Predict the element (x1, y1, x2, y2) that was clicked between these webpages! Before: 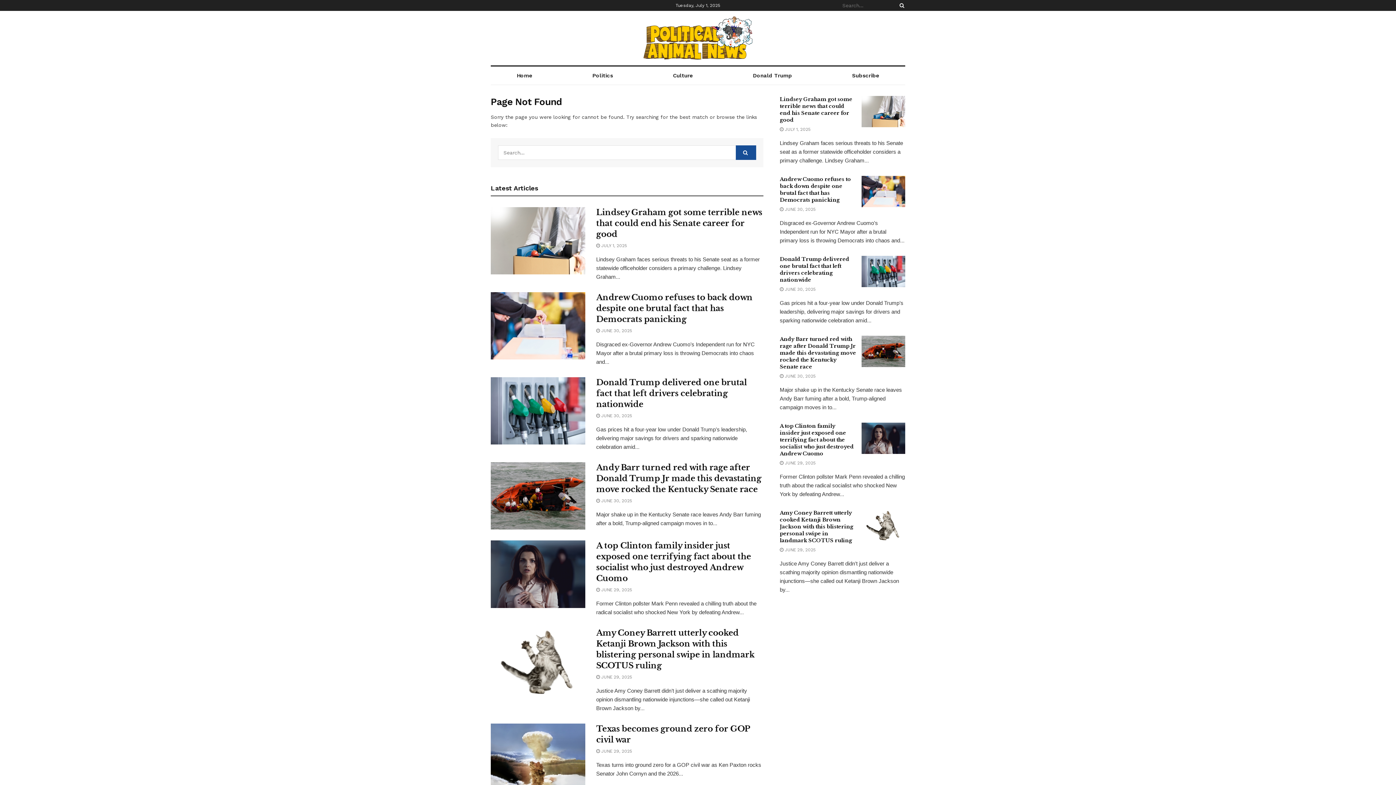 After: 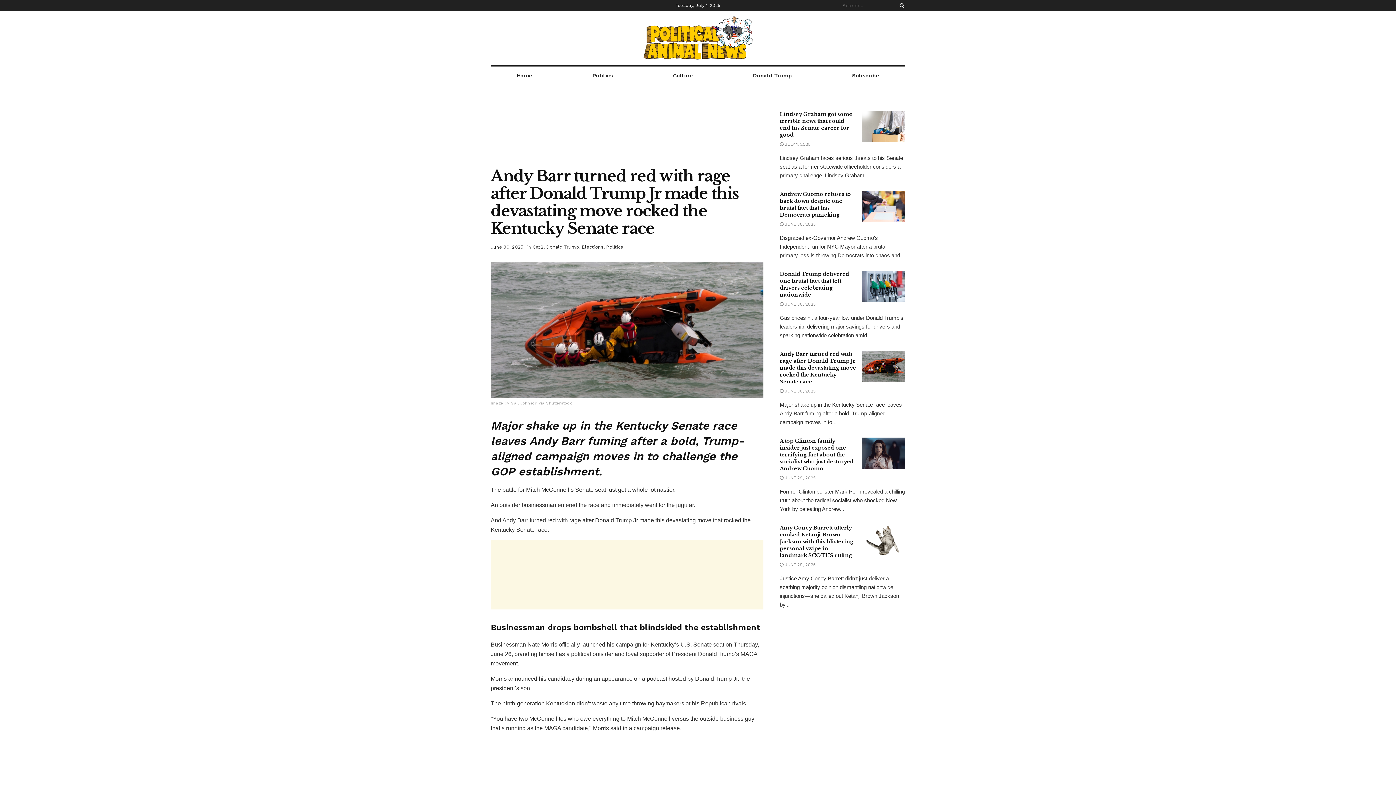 Action: bbox: (490, 462, 585, 529)